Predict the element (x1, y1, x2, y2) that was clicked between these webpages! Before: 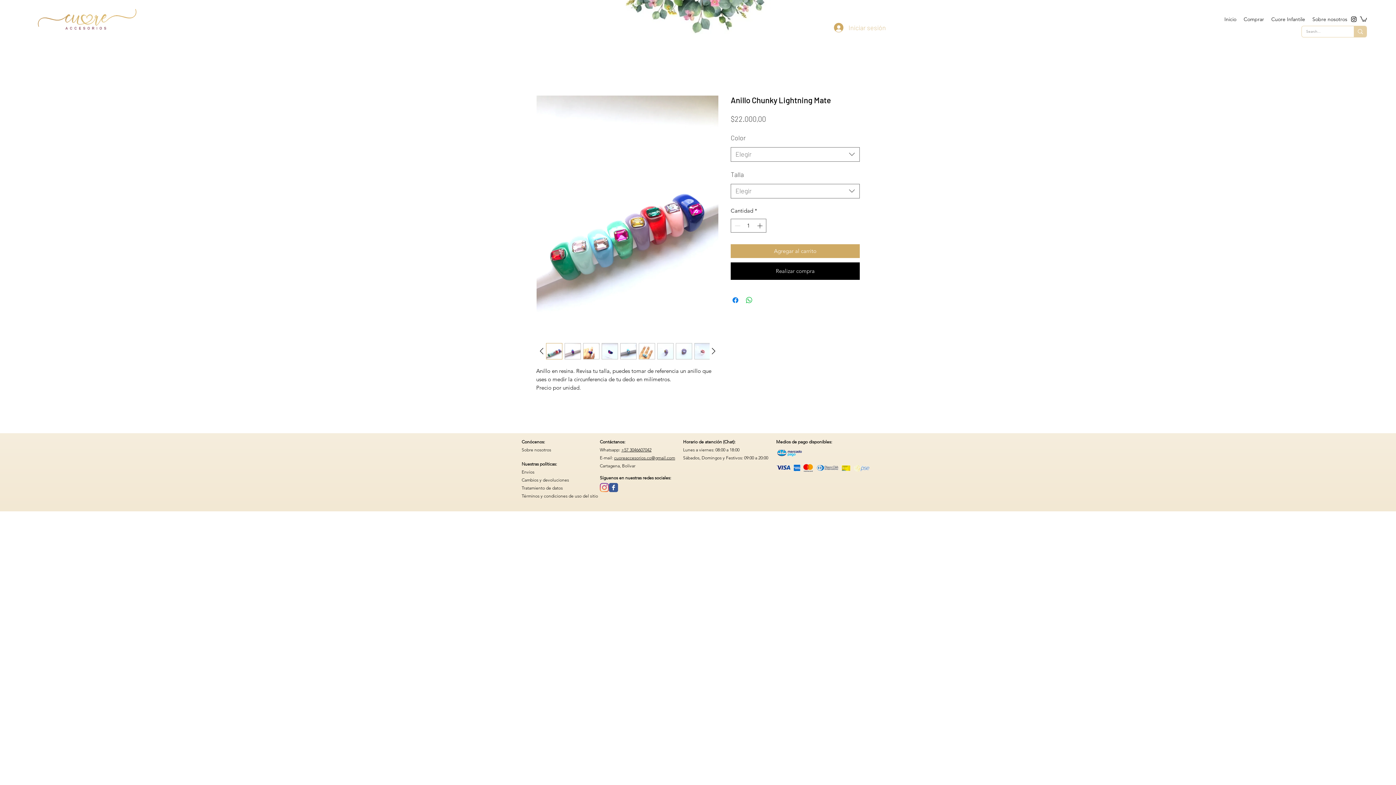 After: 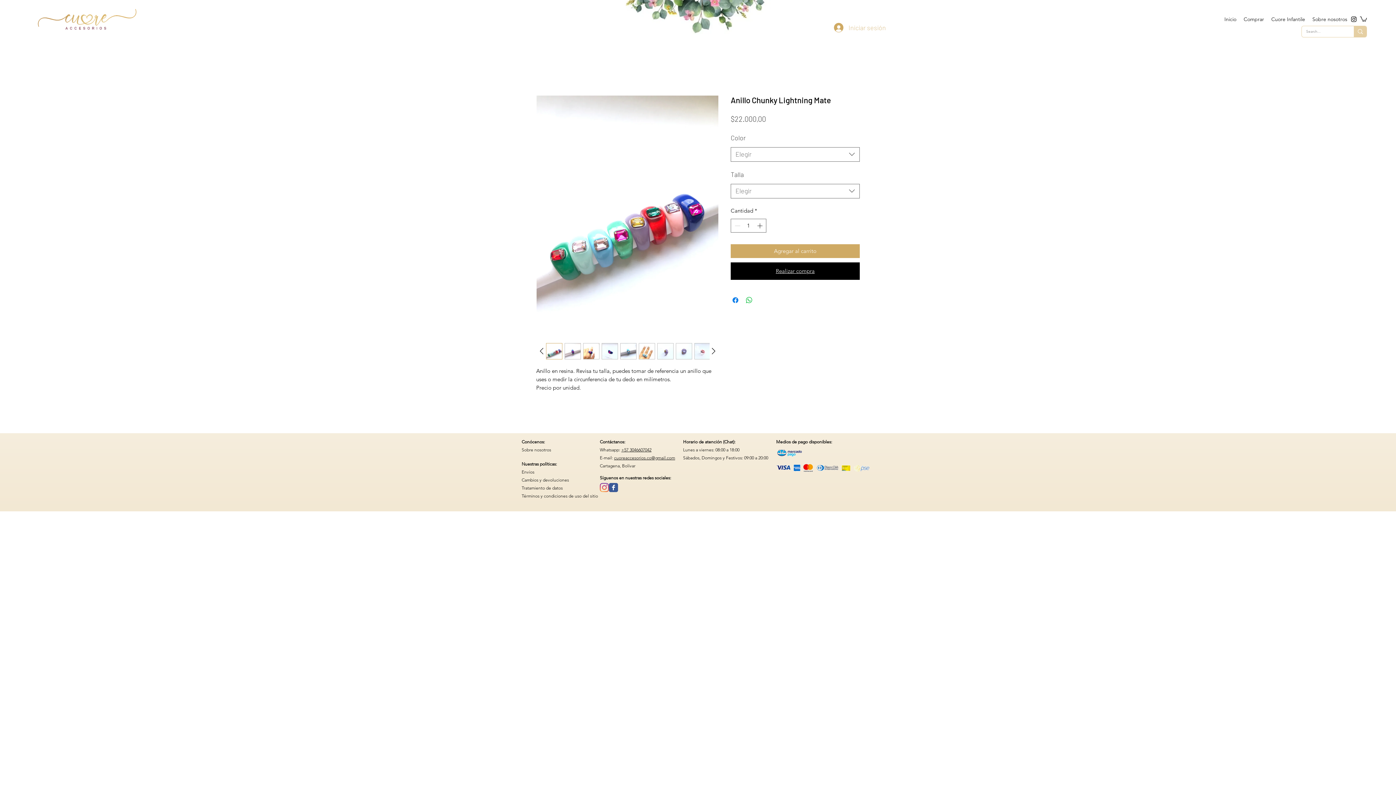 Action: bbox: (730, 262, 860, 280) label: Realizar compra